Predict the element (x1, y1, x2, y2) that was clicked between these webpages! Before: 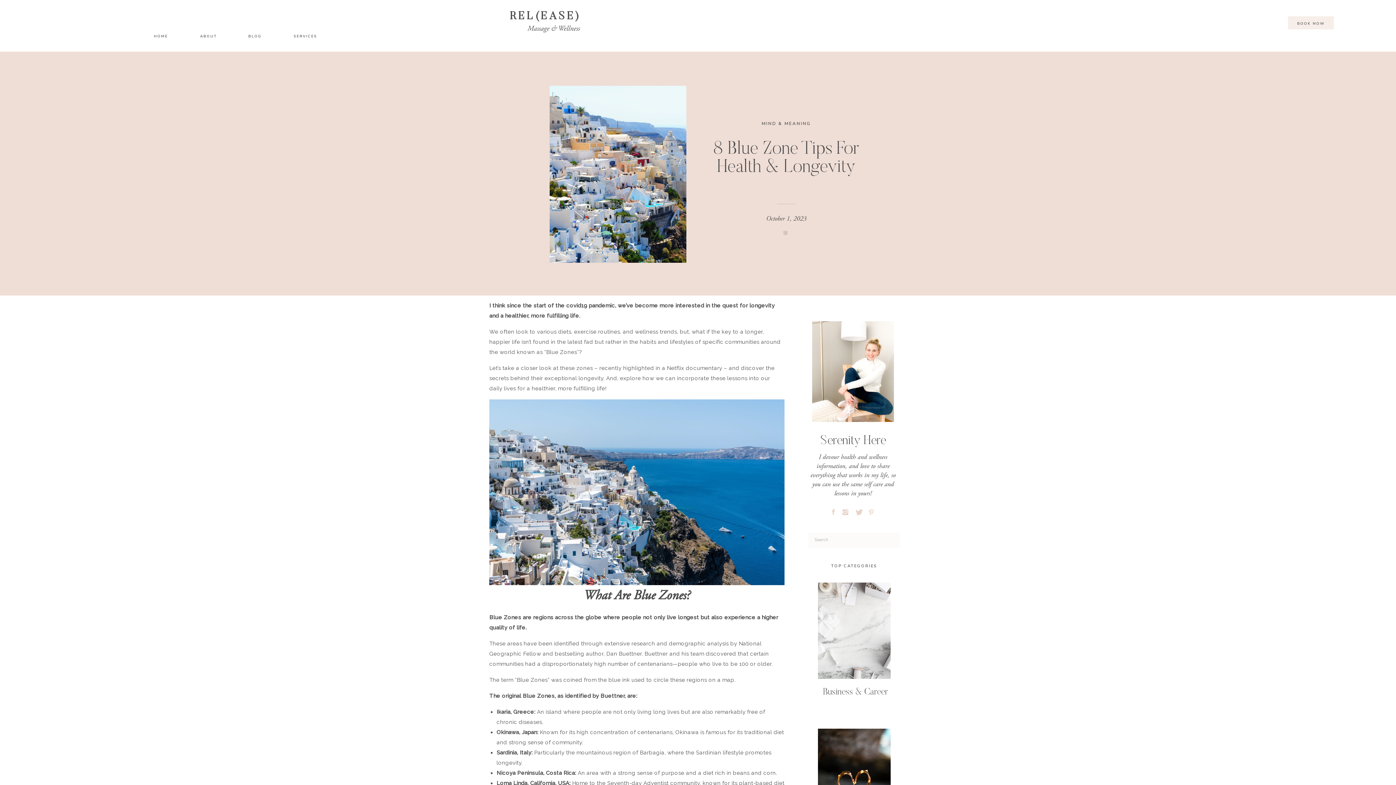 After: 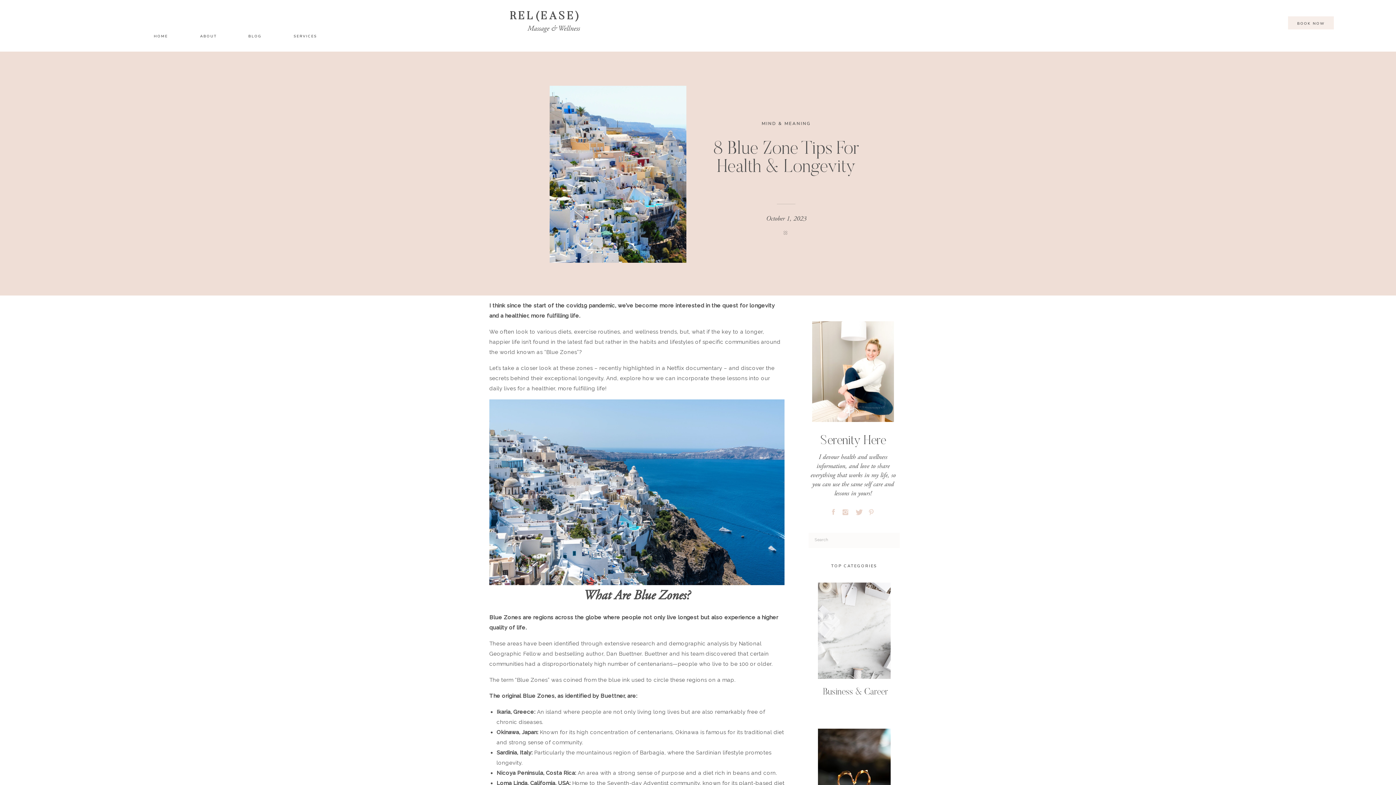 Action: bbox: (841, 508, 850, 516)